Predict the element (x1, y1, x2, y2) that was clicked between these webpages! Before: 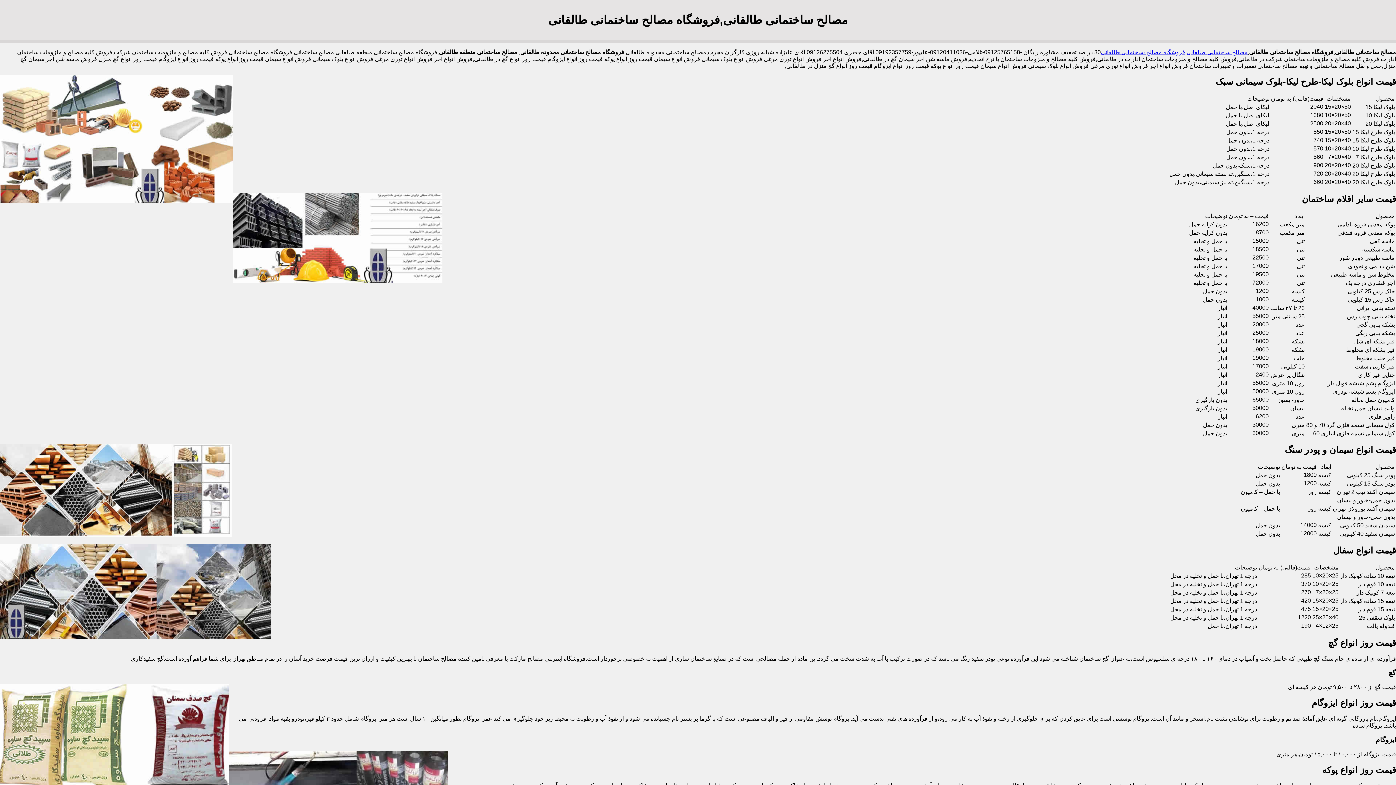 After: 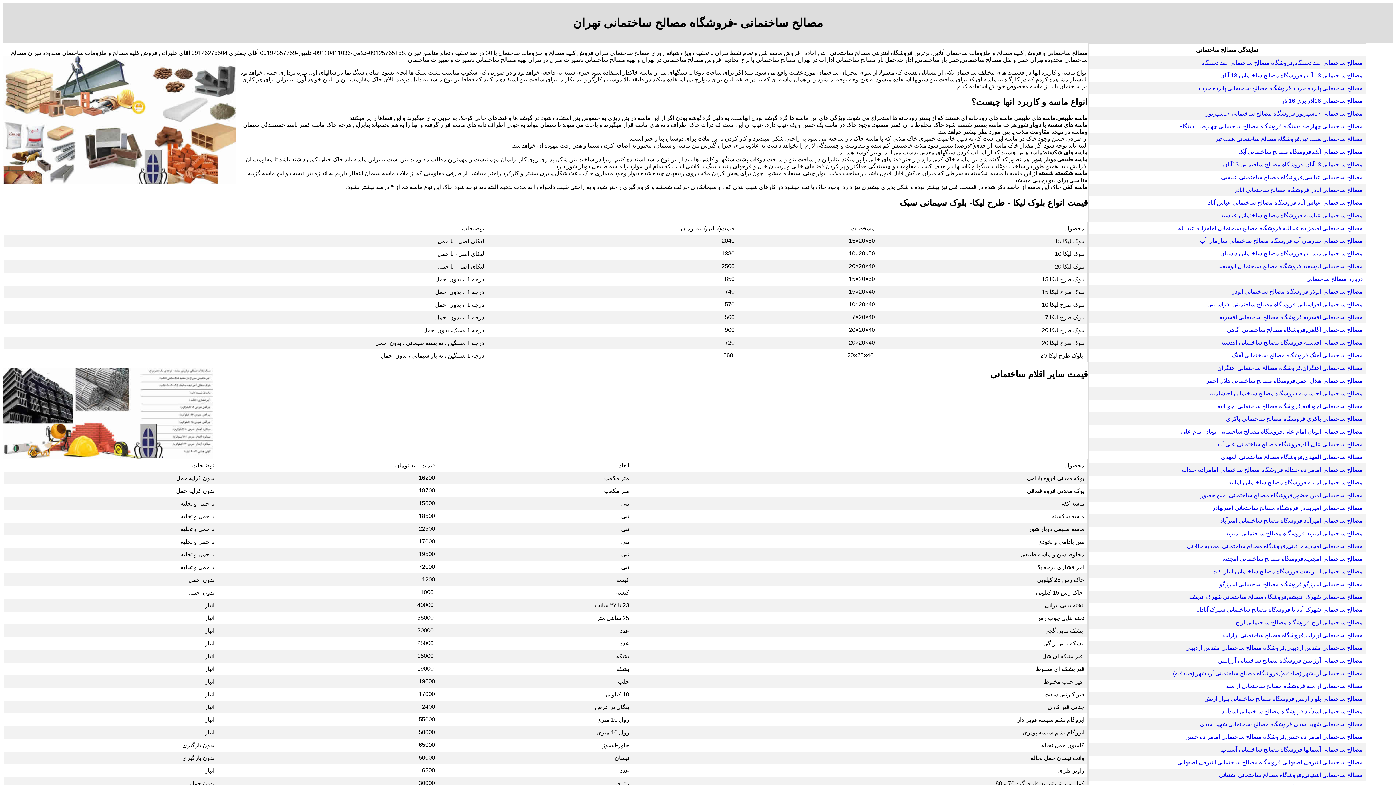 Action: label: مصالح ساختمانی طالقانی bbox: (1186, 49, 1248, 55)